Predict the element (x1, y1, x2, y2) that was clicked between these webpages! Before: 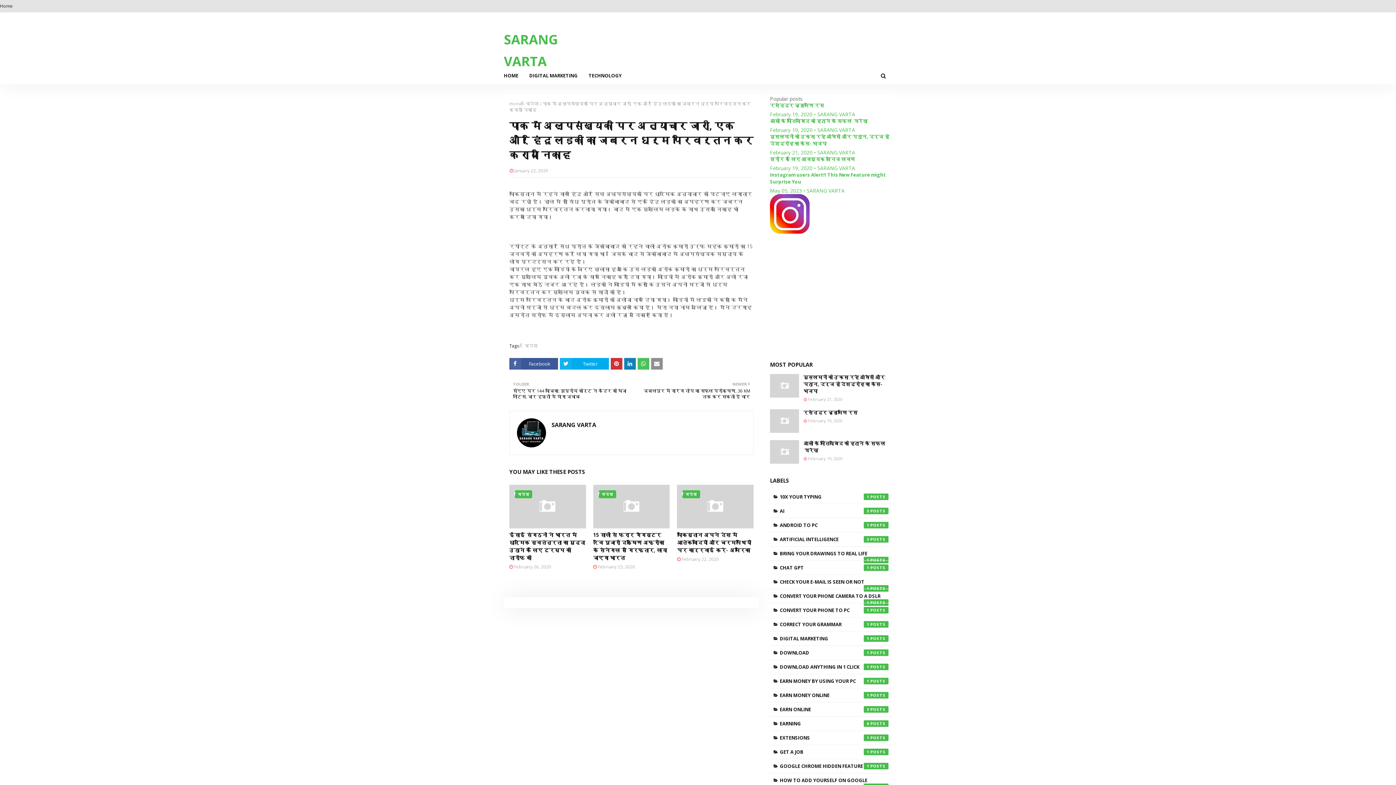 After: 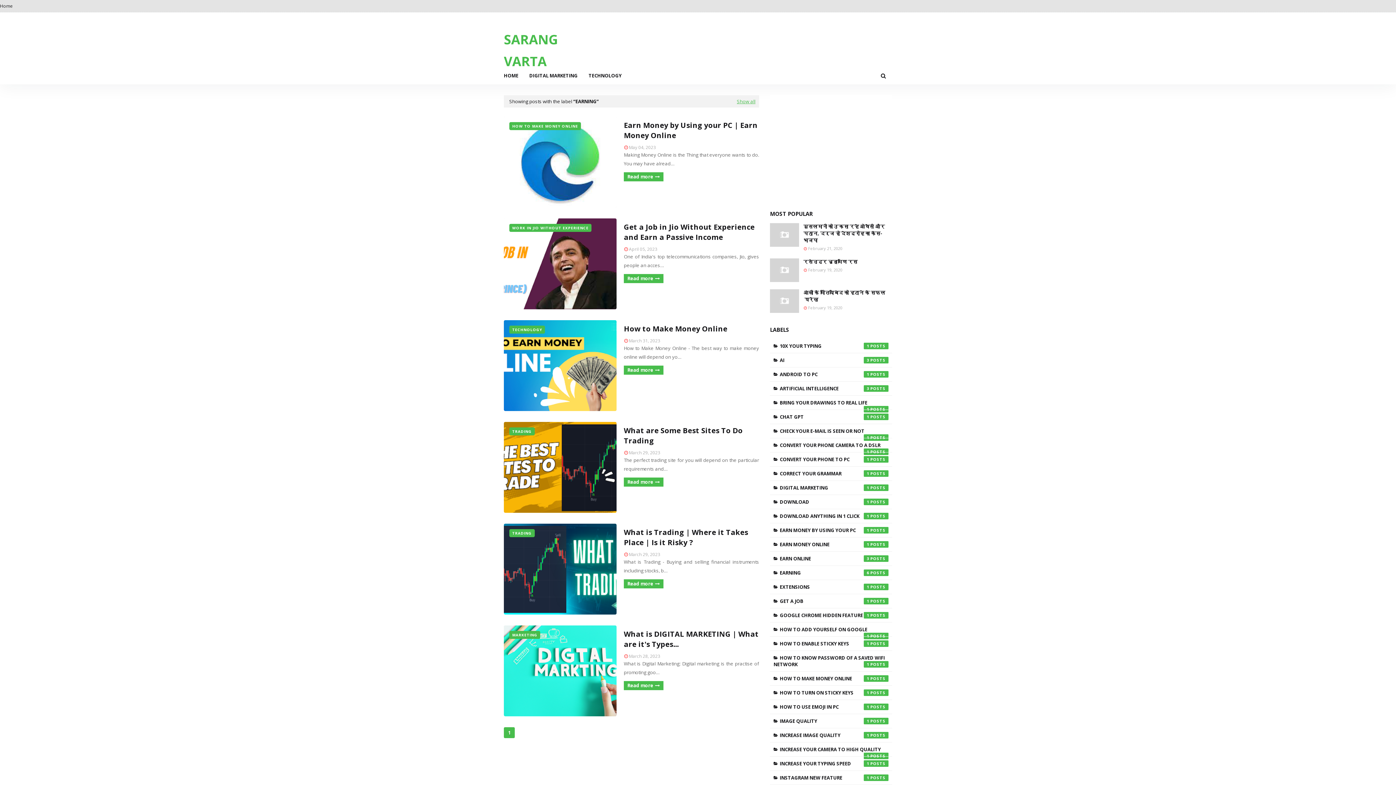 Action: label: EARNING
6 bbox: (770, 716, 892, 730)